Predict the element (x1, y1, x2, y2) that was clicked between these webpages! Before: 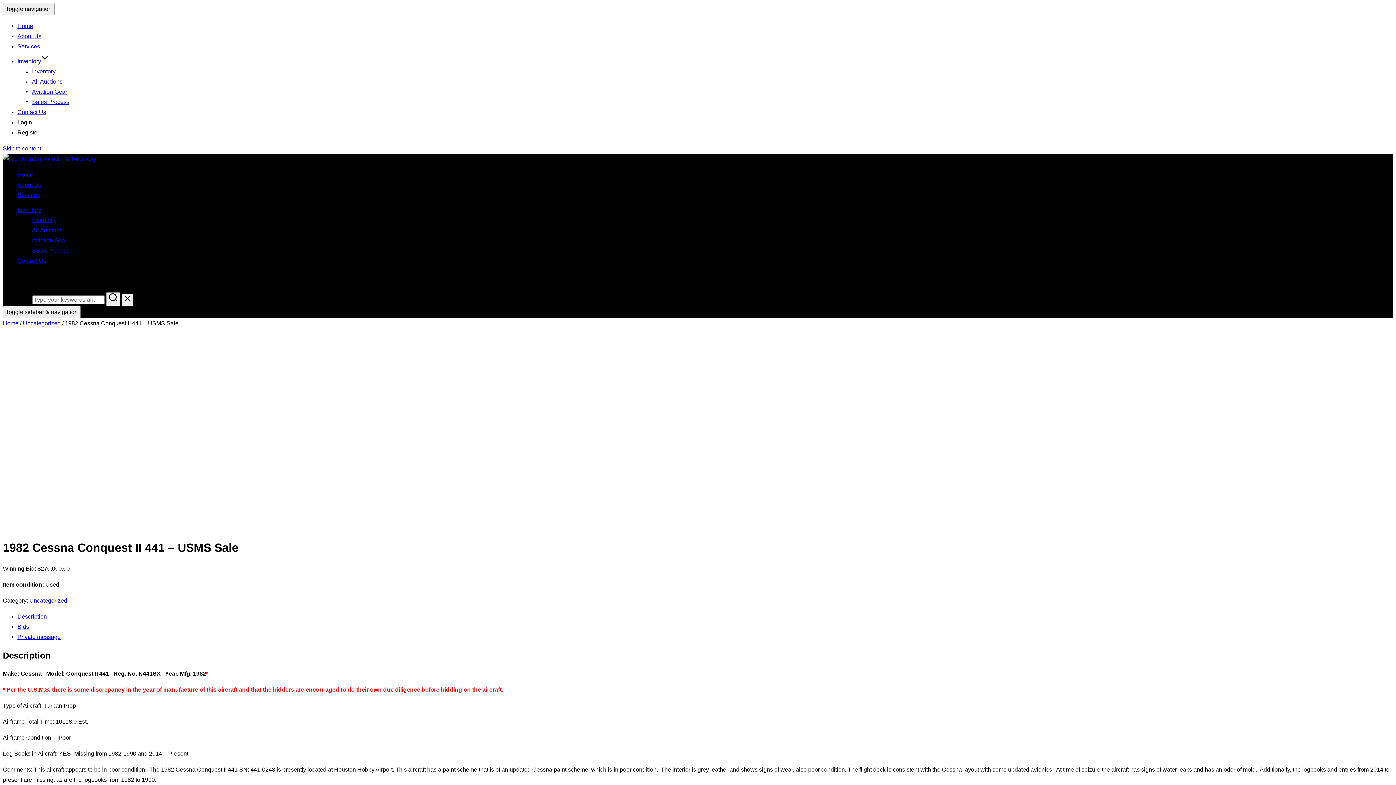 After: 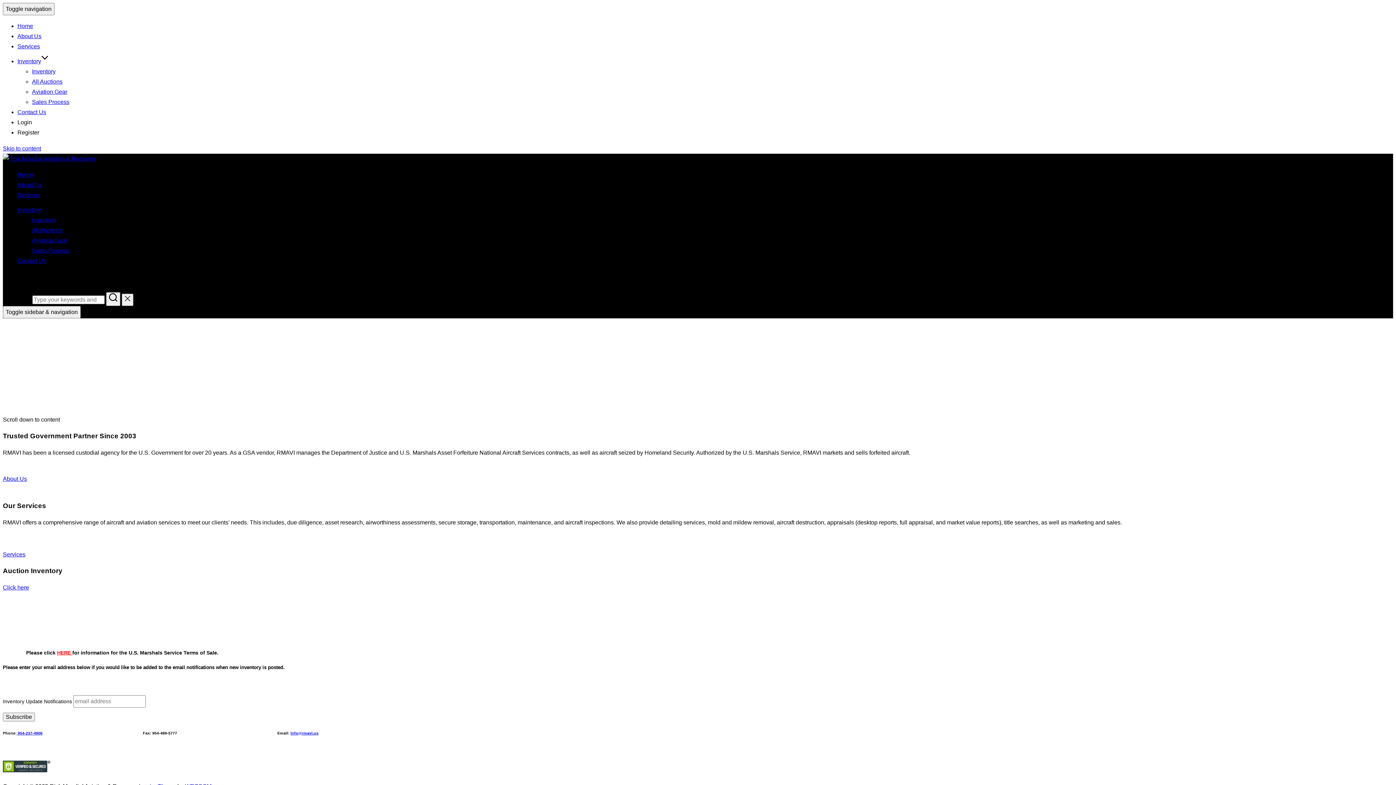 Action: label: Home bbox: (2, 320, 18, 326)